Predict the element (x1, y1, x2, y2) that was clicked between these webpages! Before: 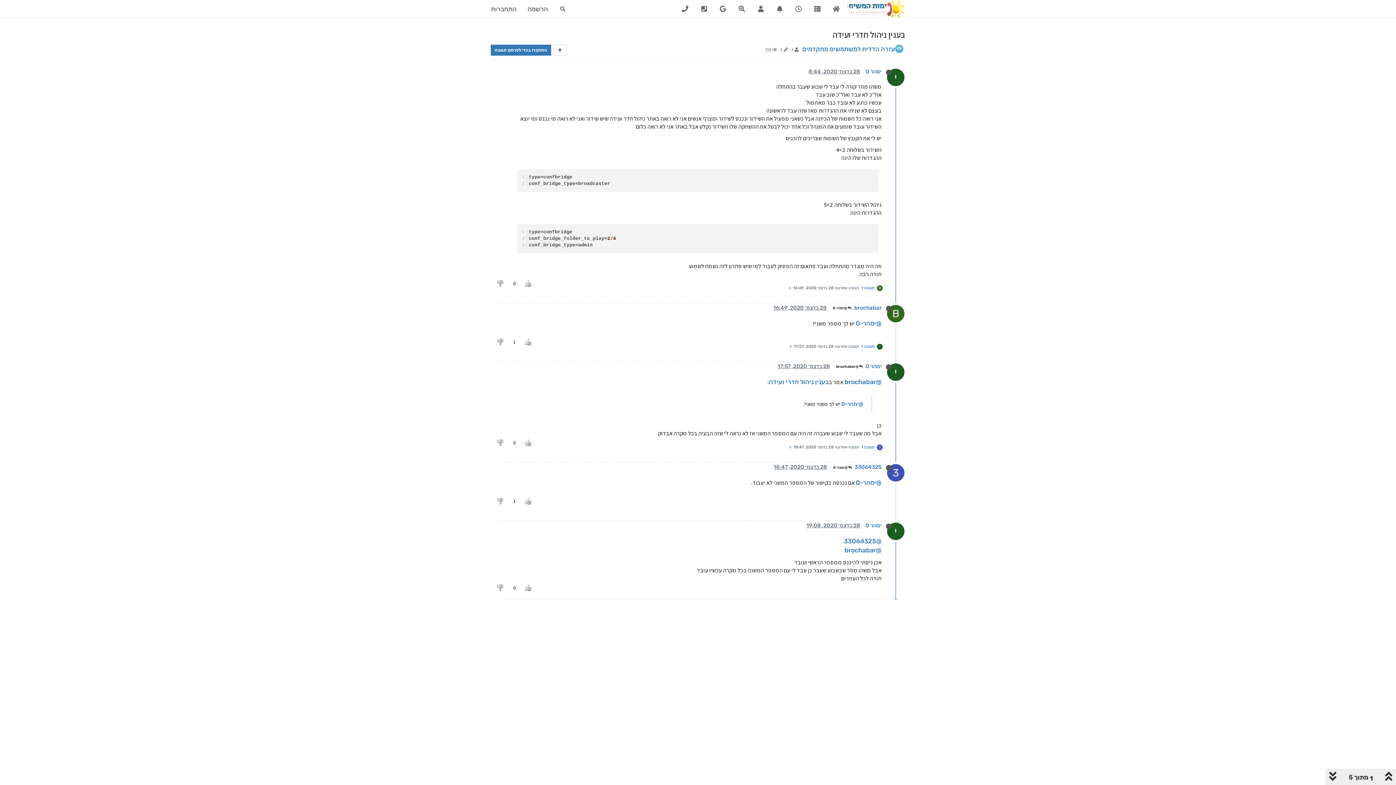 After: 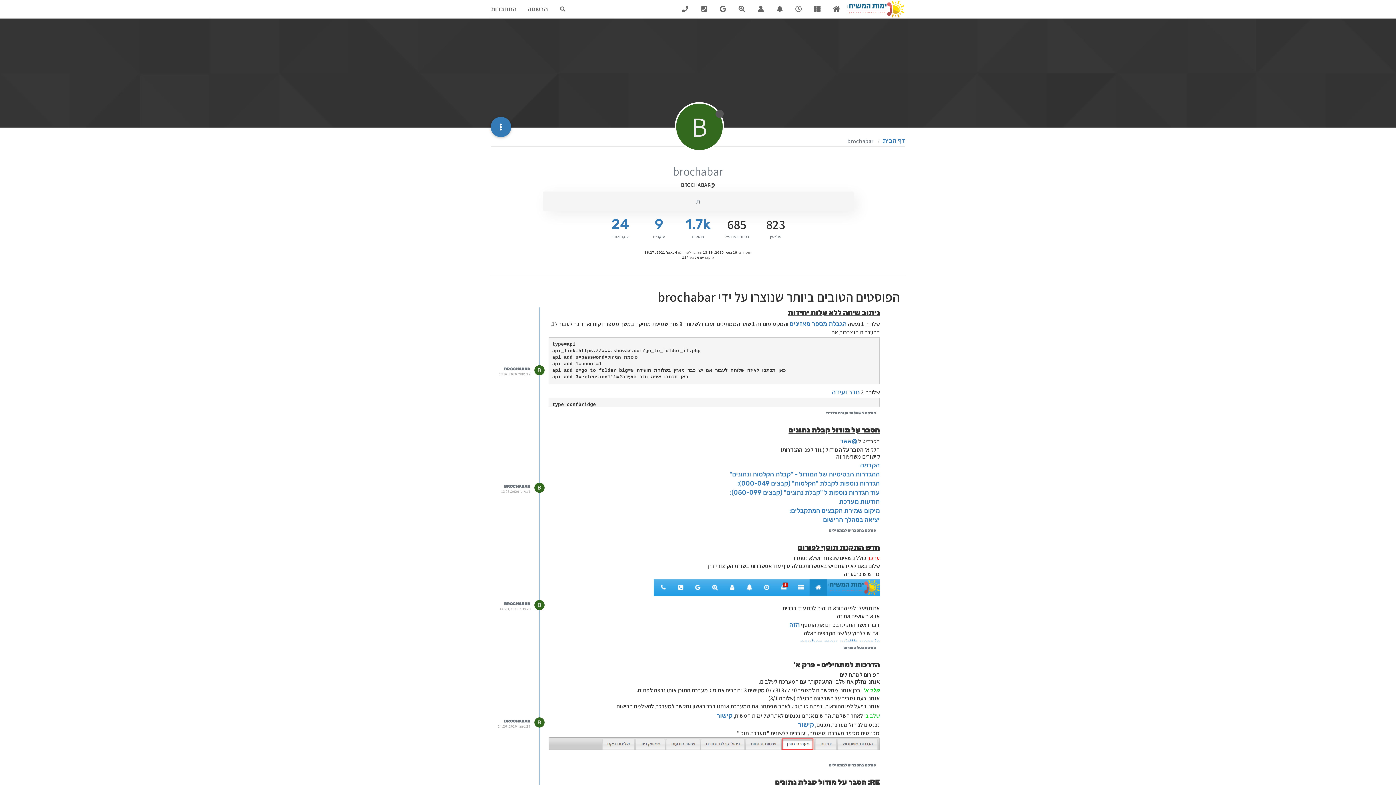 Action: bbox: (844, 378, 881, 385) label: @brochabar